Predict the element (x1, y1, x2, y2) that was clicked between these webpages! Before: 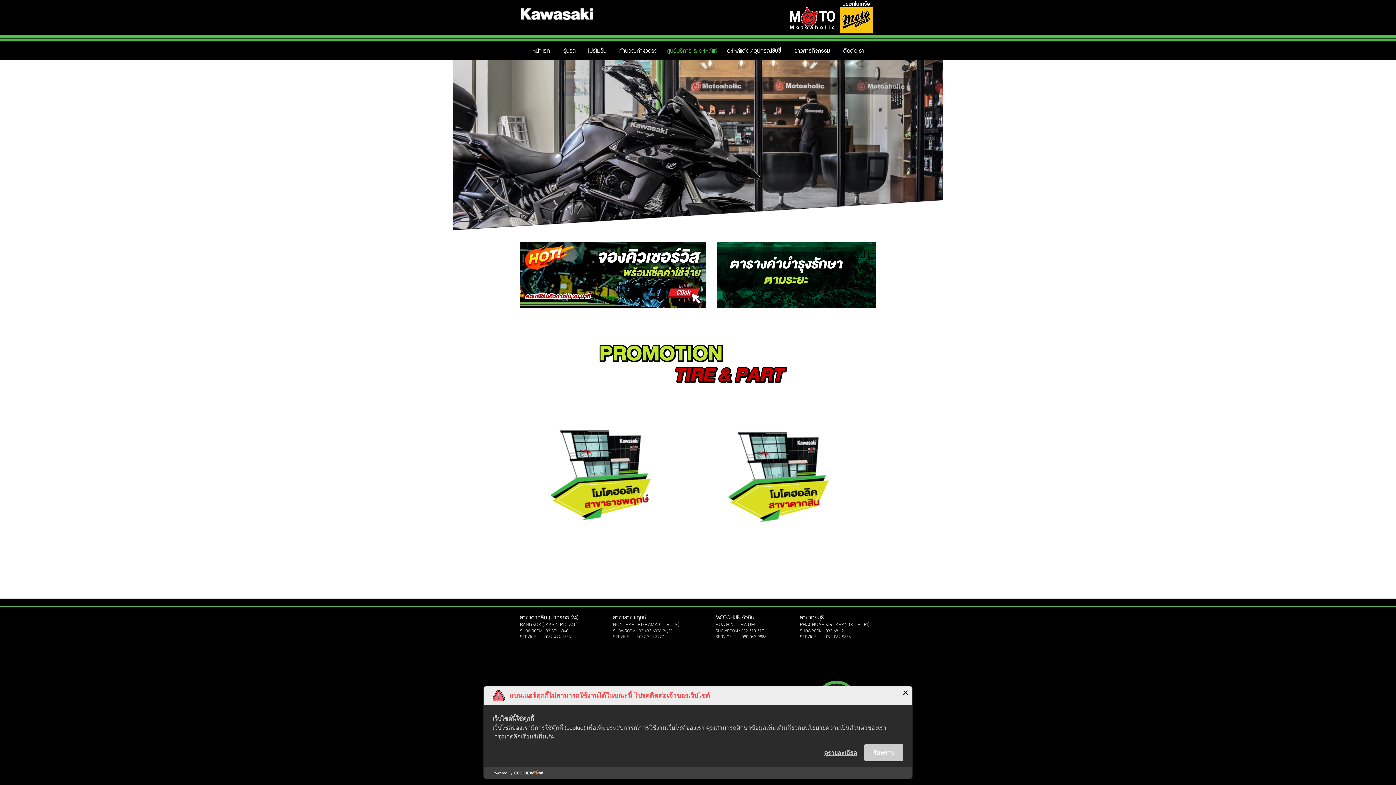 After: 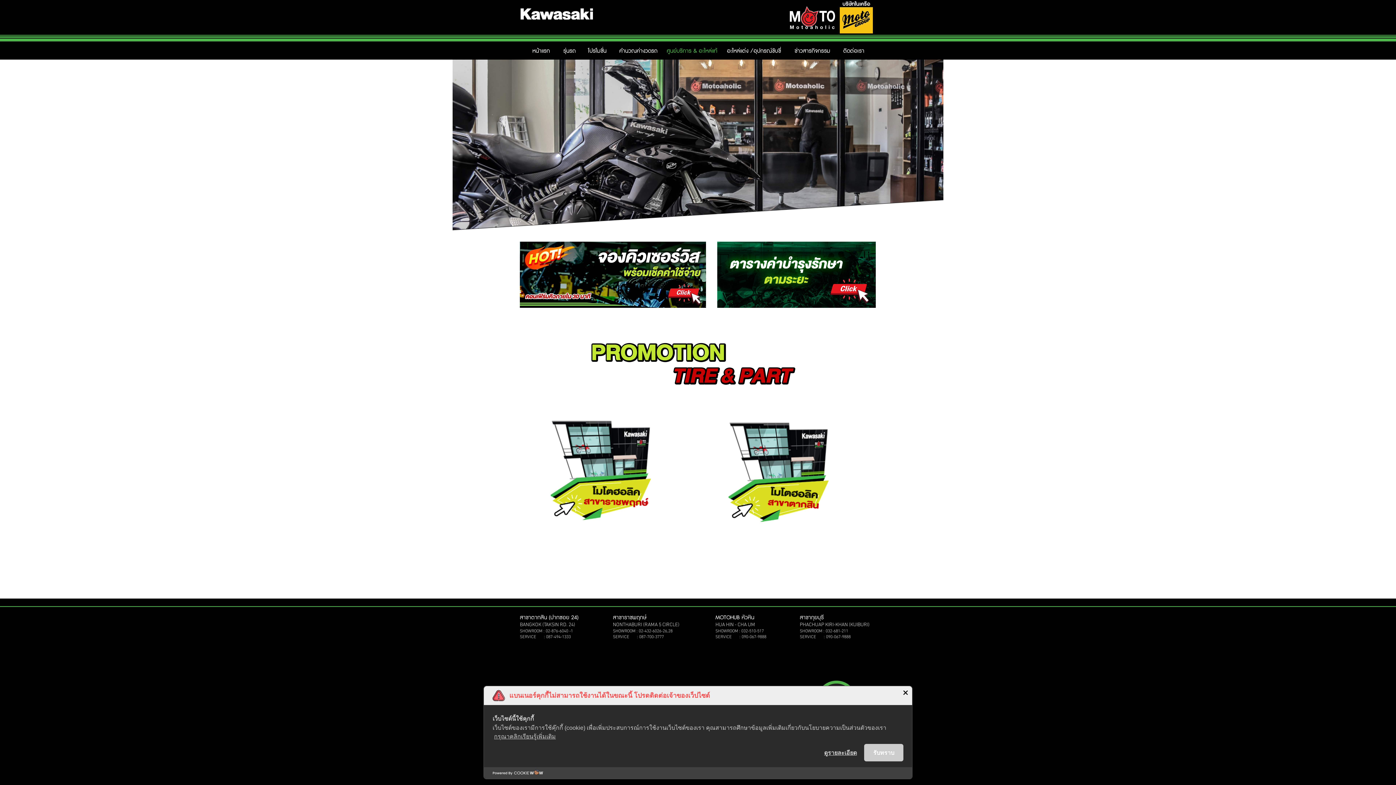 Action: bbox: (717, 241, 876, 308)